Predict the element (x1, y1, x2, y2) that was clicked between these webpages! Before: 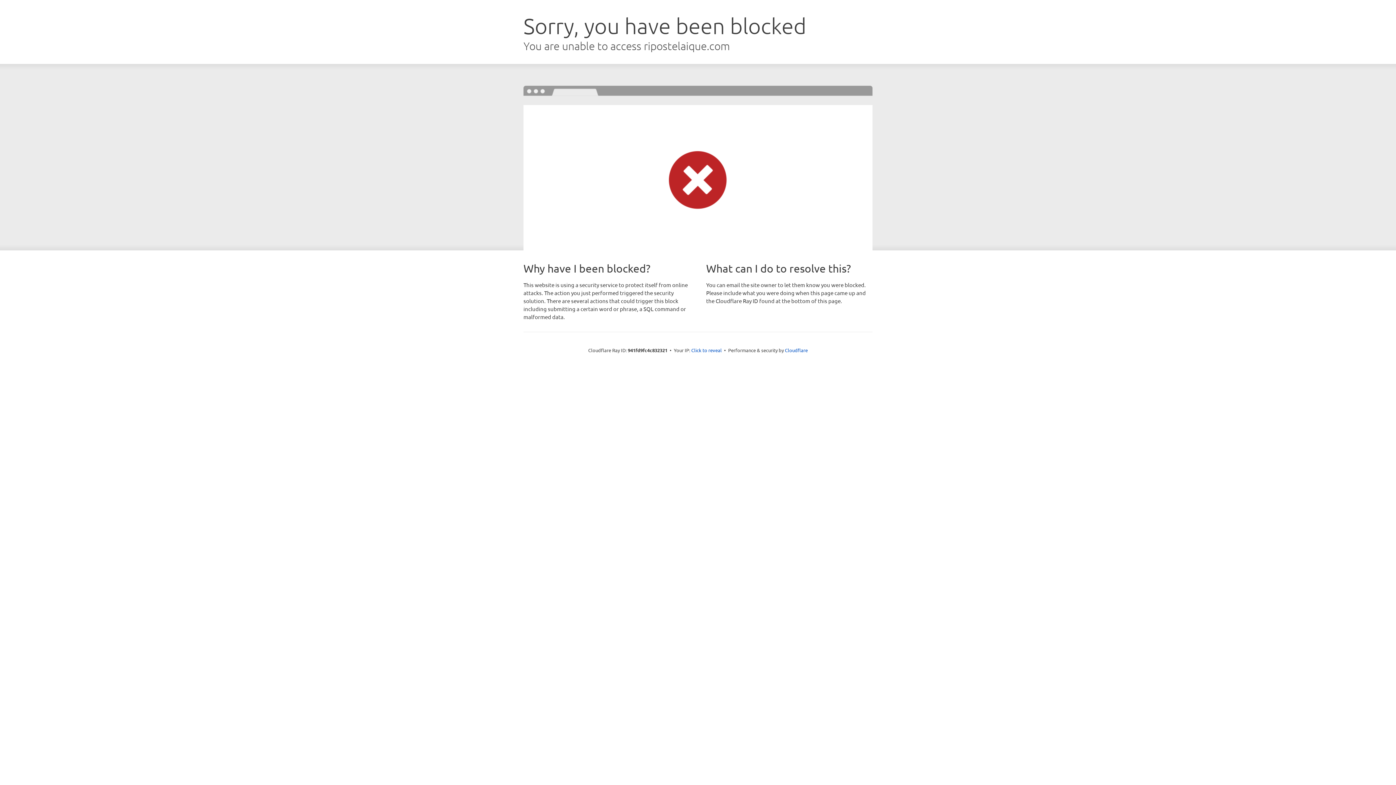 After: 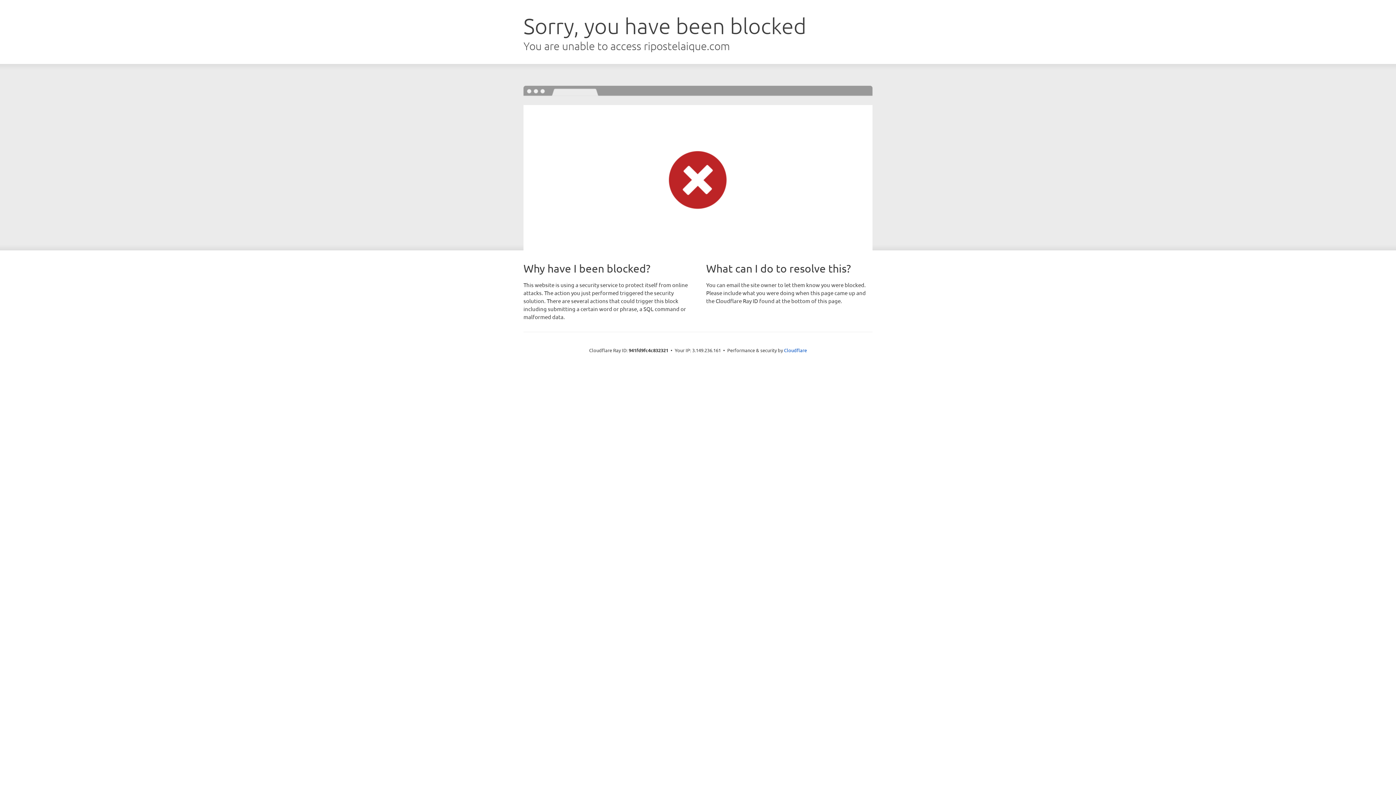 Action: label: Click to reveal bbox: (691, 346, 722, 353)